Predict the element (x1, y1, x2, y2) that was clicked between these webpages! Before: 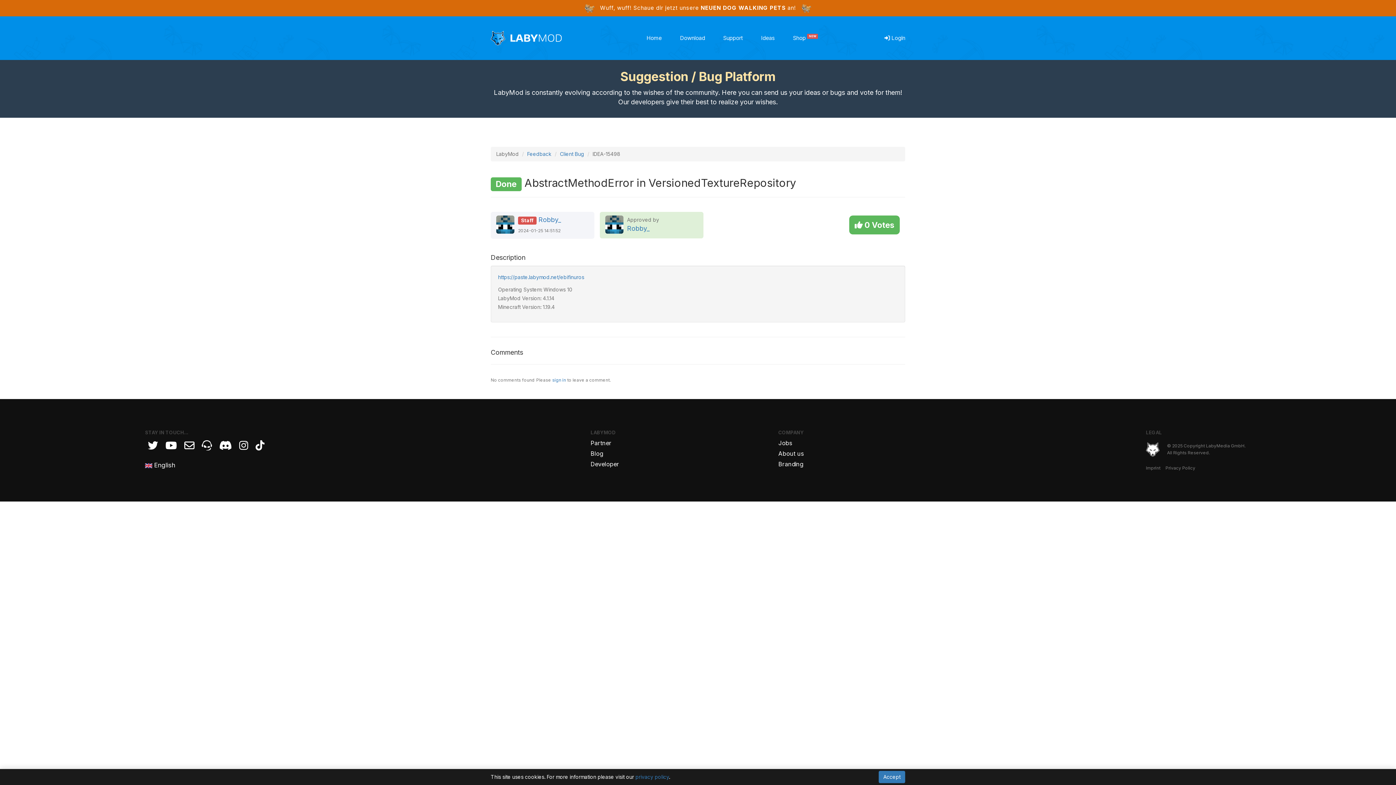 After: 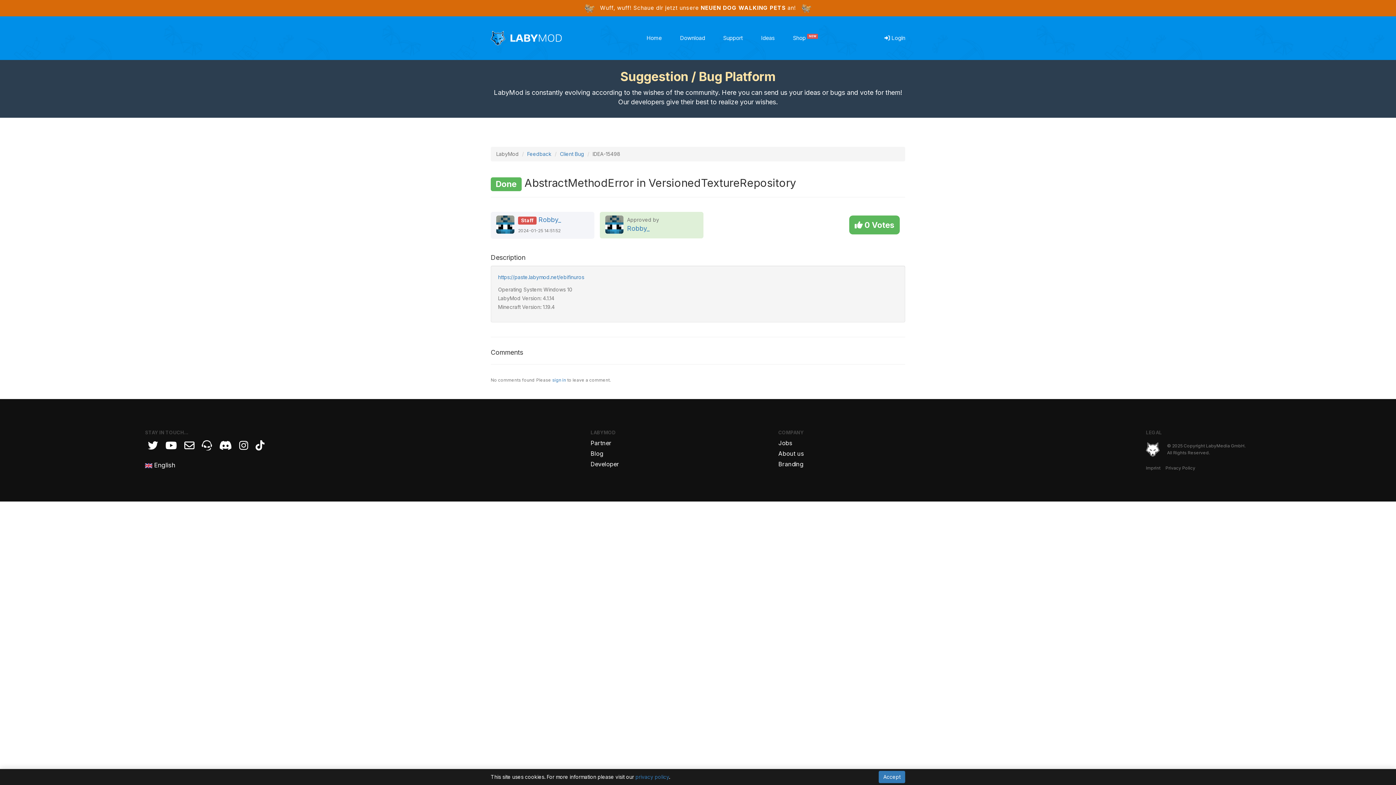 Action: bbox: (239, 440, 248, 451)